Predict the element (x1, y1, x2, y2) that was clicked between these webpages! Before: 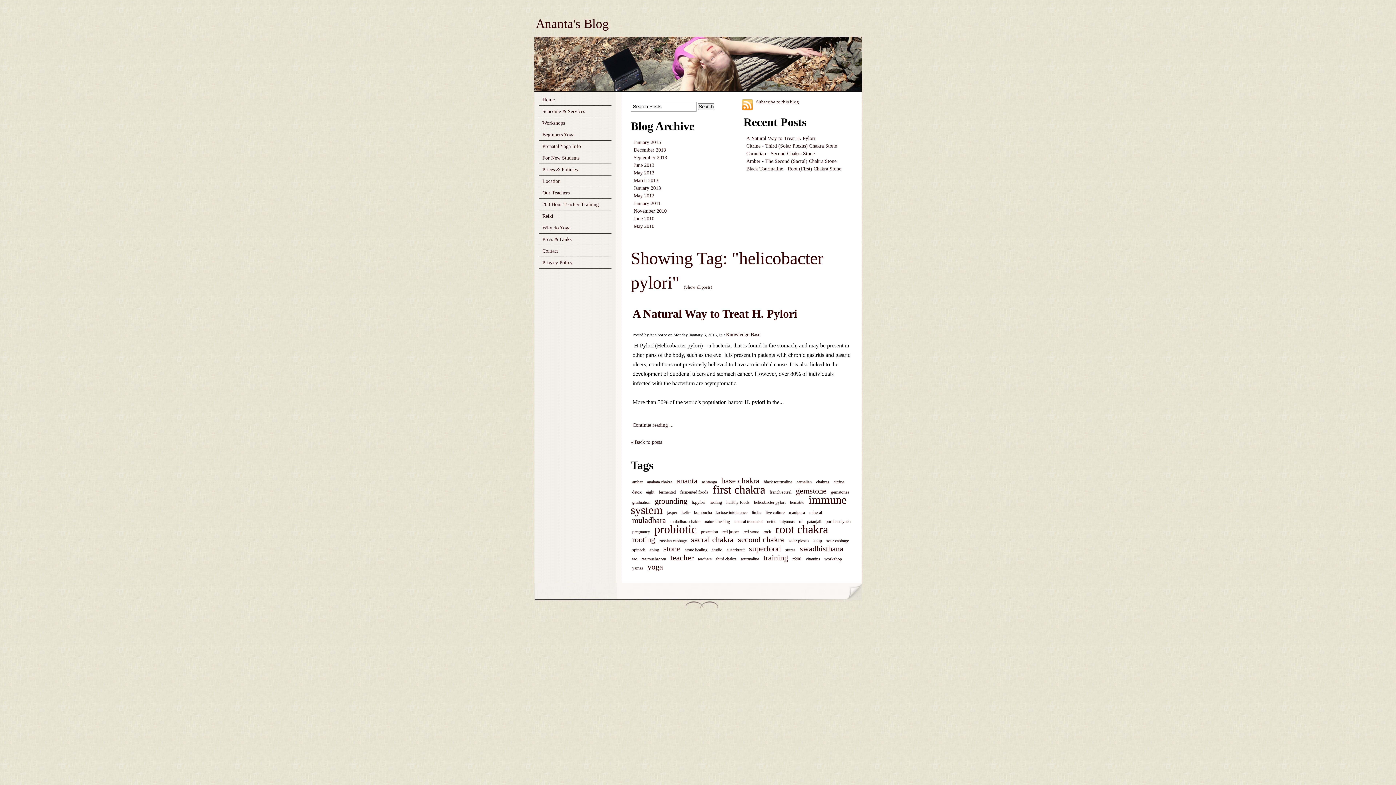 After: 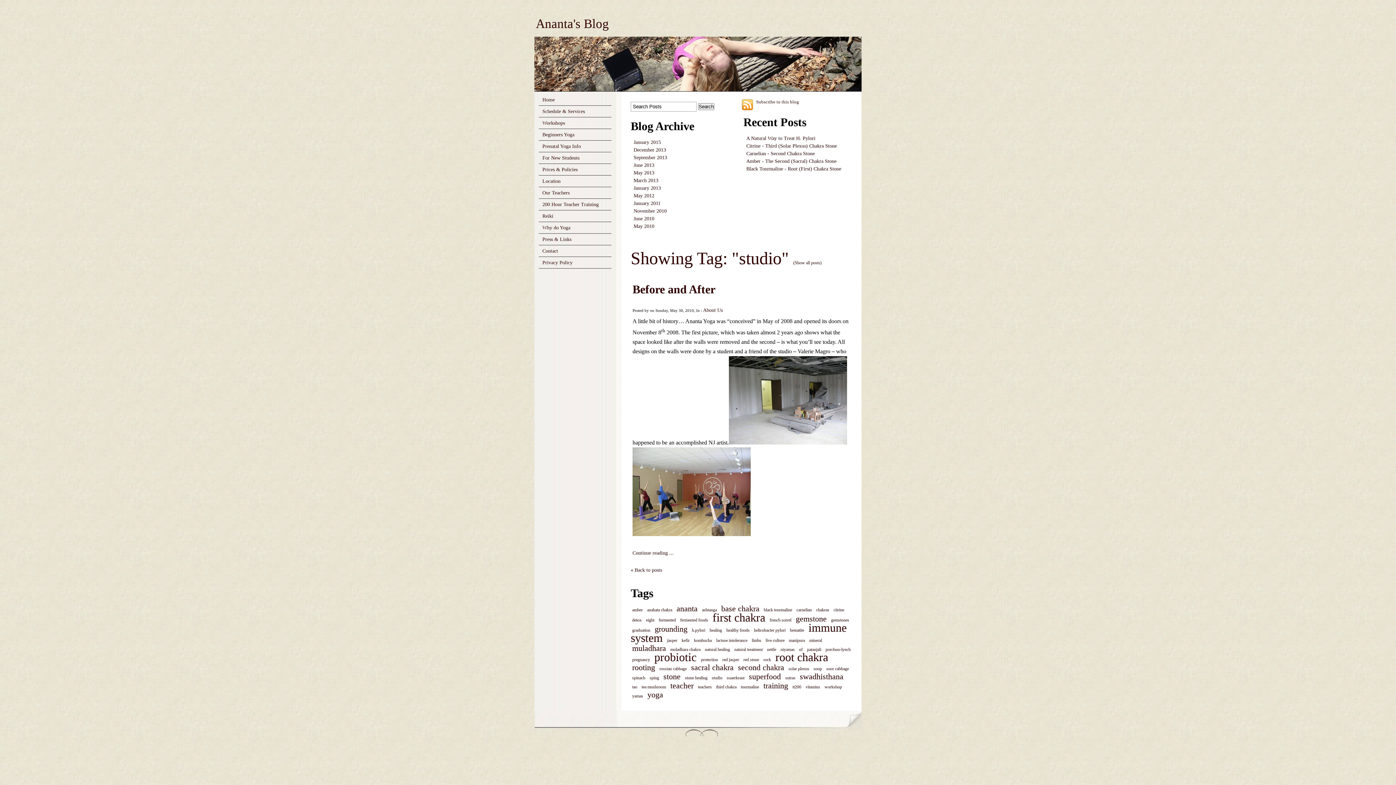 Action: label: studio bbox: (710, 546, 724, 554)